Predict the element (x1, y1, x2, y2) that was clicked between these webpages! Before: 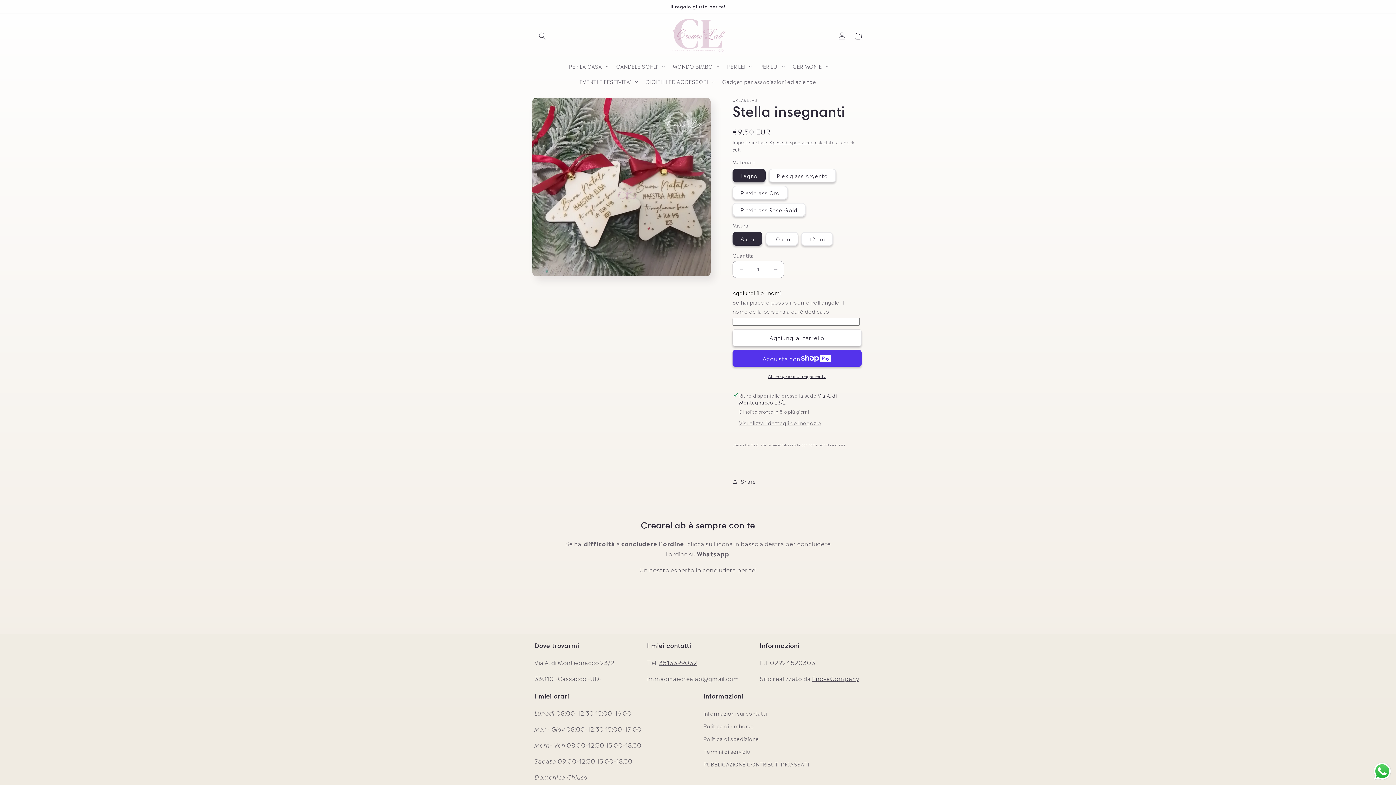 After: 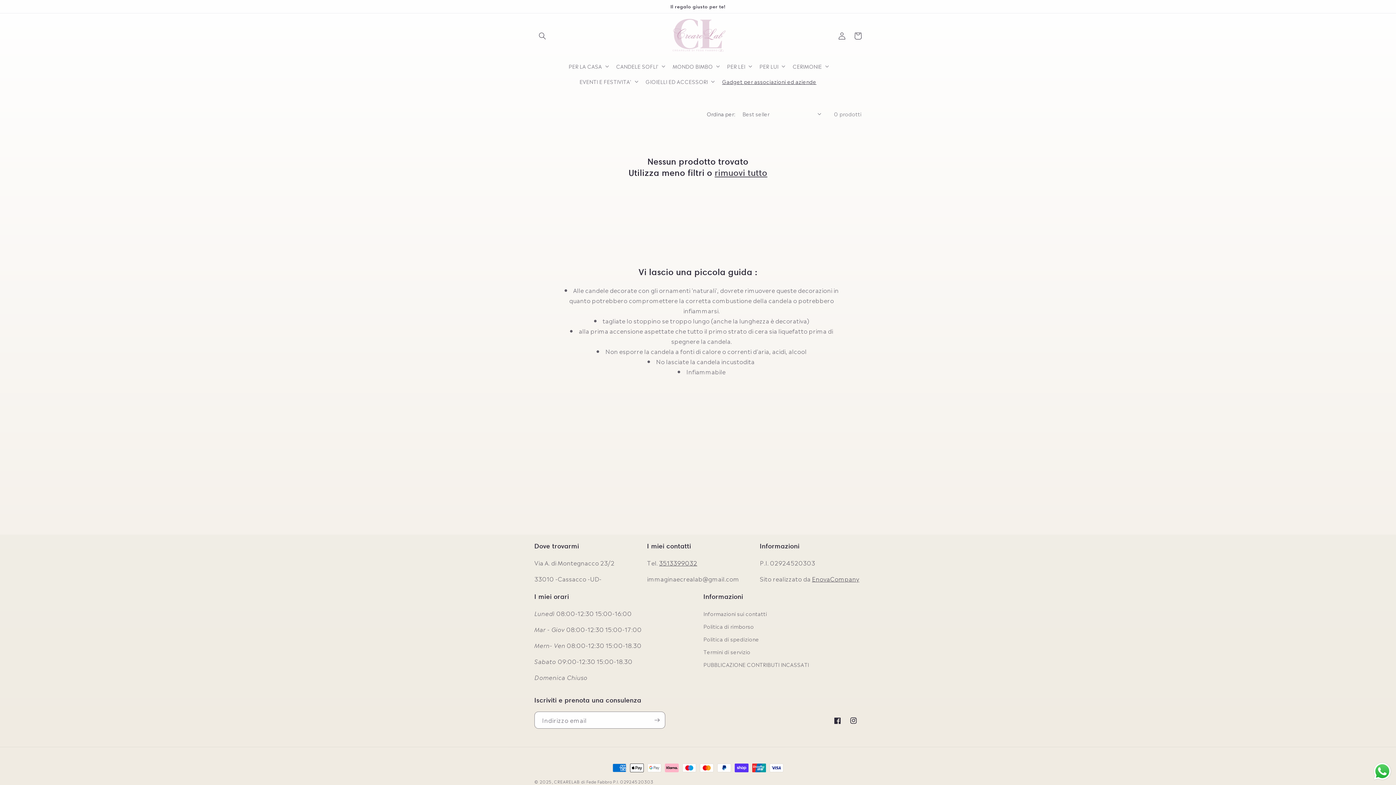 Action: label: Gadget per associazioni ed aziende bbox: (717, 73, 820, 88)